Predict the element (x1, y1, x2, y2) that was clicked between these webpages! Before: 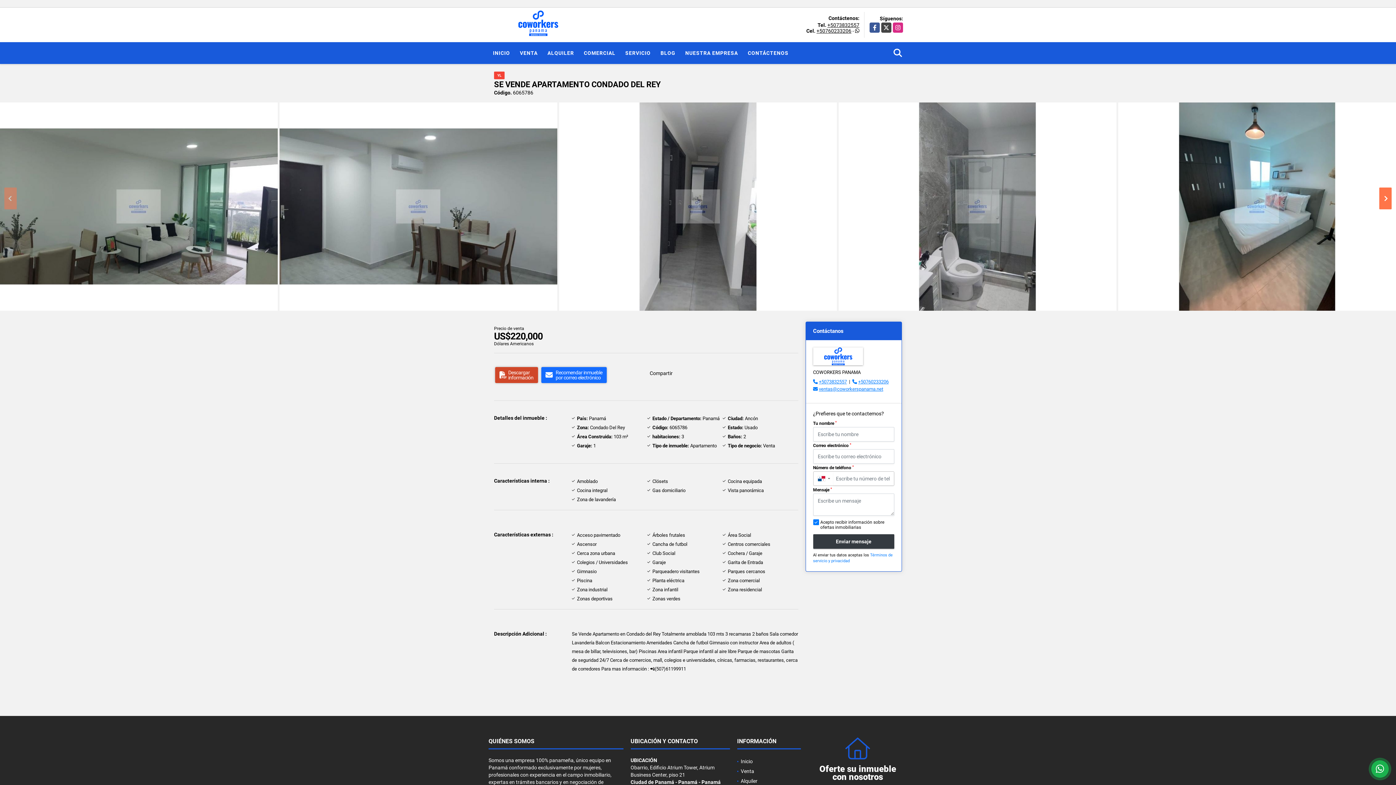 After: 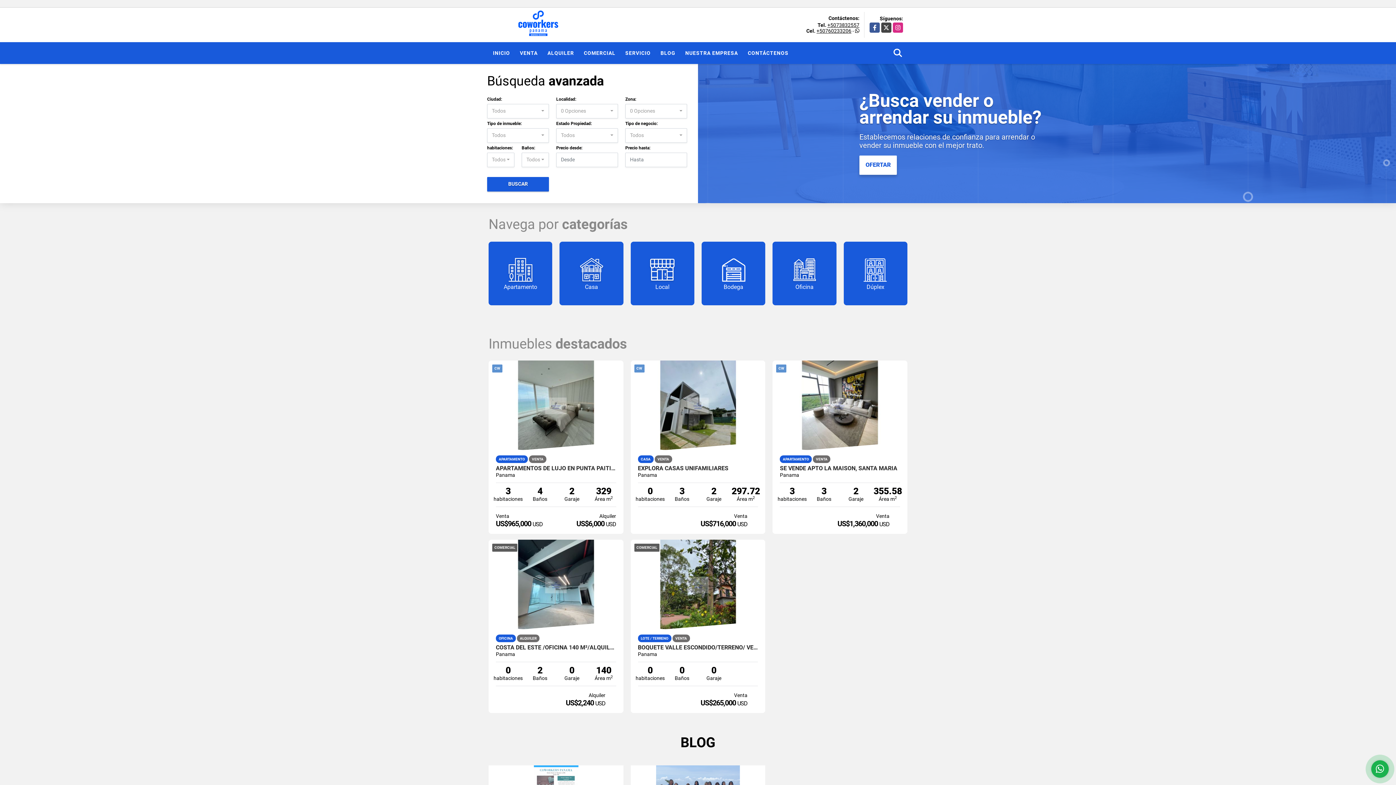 Action: bbox: (491, 10, 585, 36)